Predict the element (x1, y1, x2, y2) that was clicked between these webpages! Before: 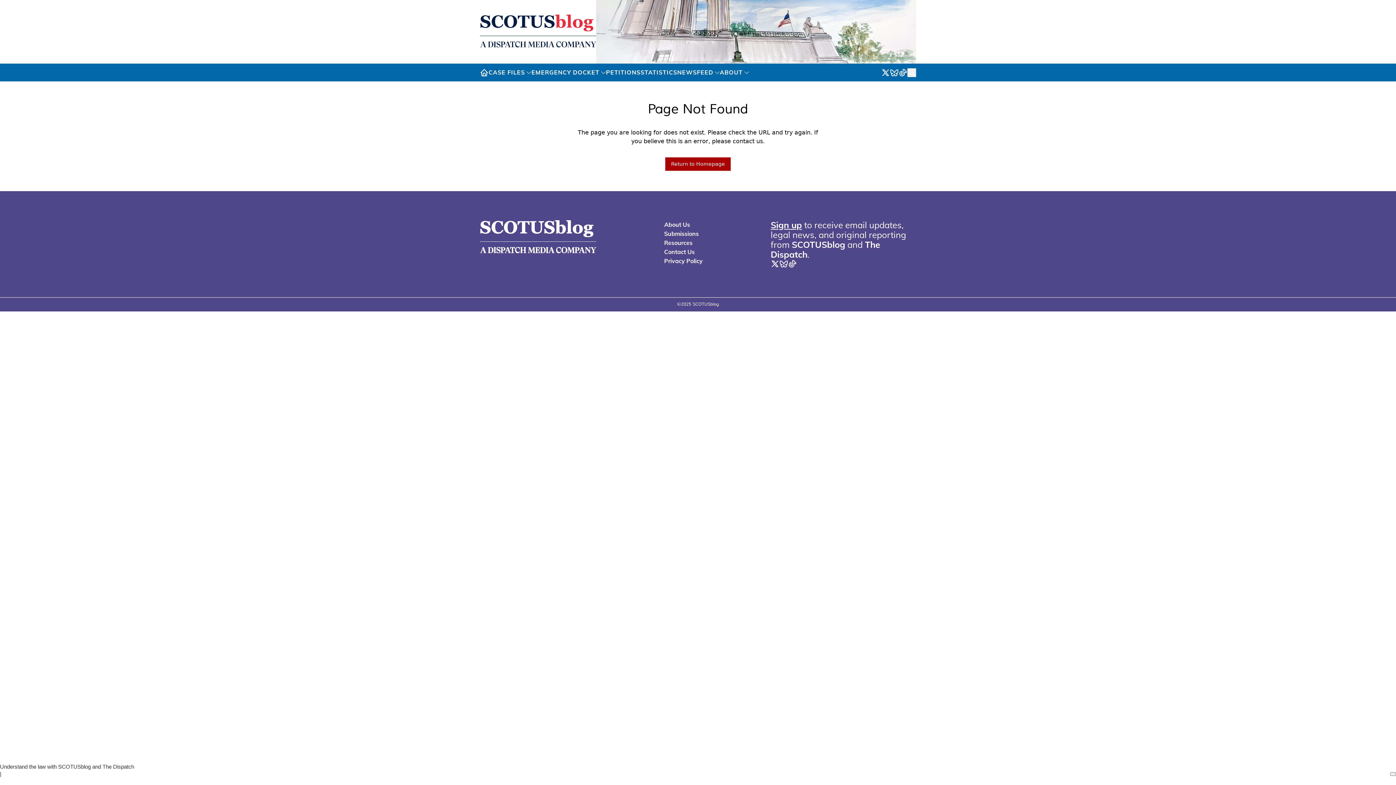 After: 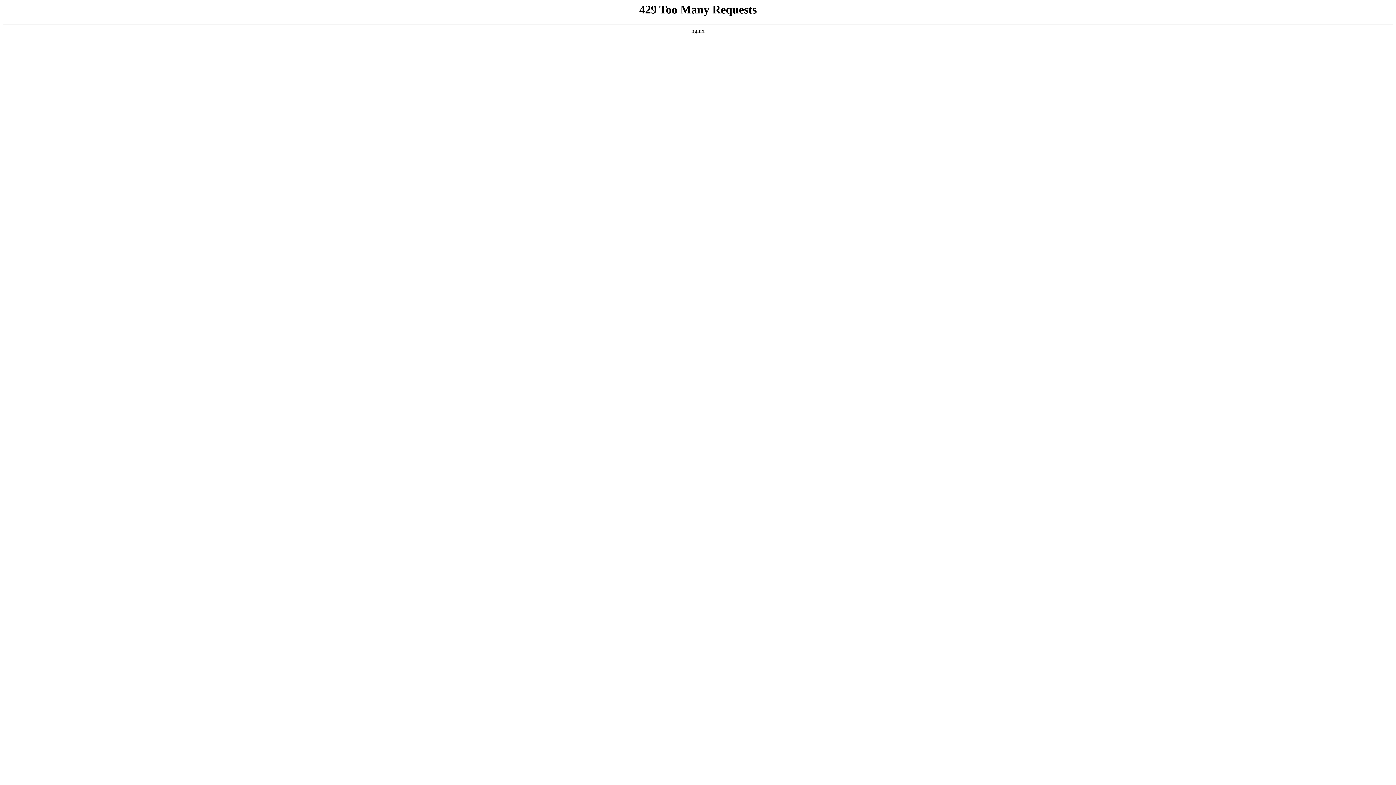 Action: label: PETITIONS bbox: (606, 68, 640, 76)